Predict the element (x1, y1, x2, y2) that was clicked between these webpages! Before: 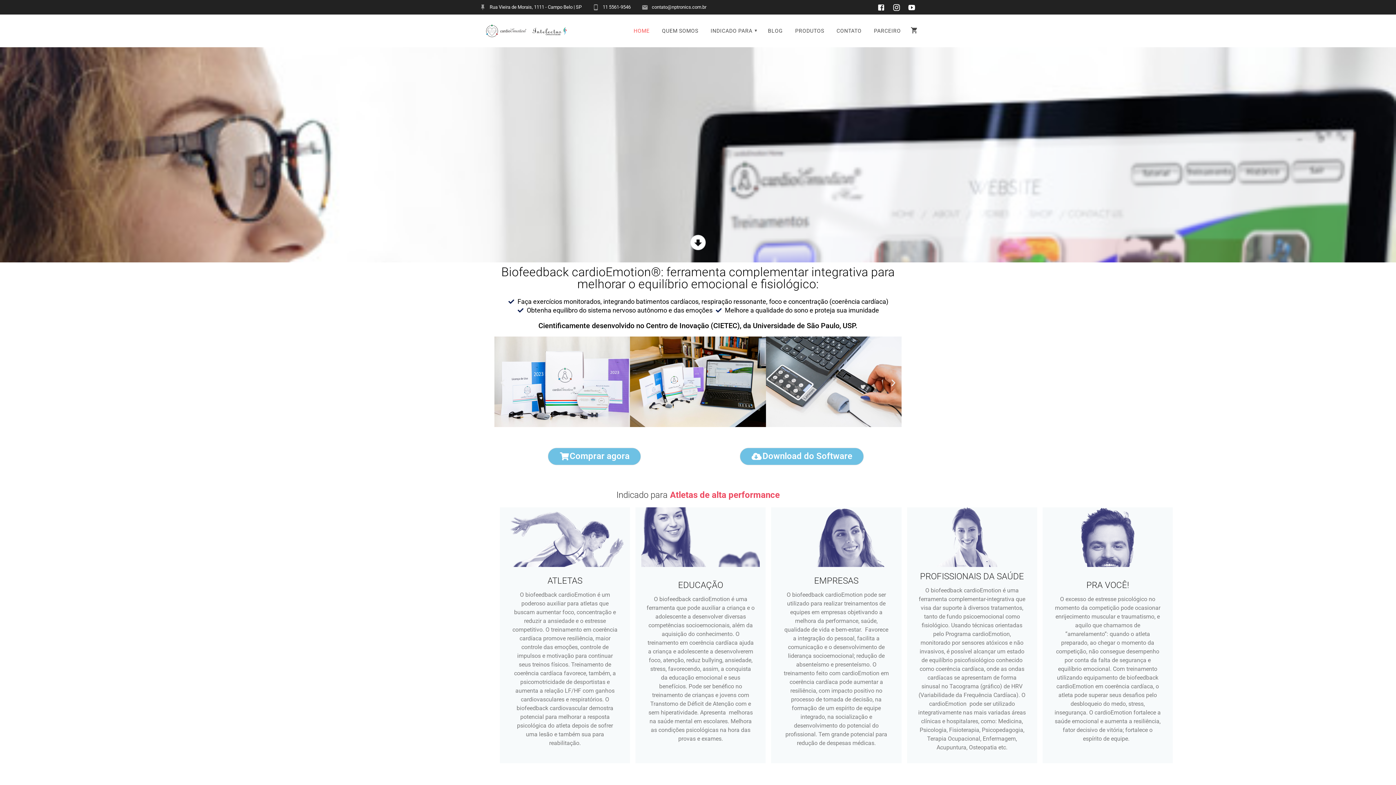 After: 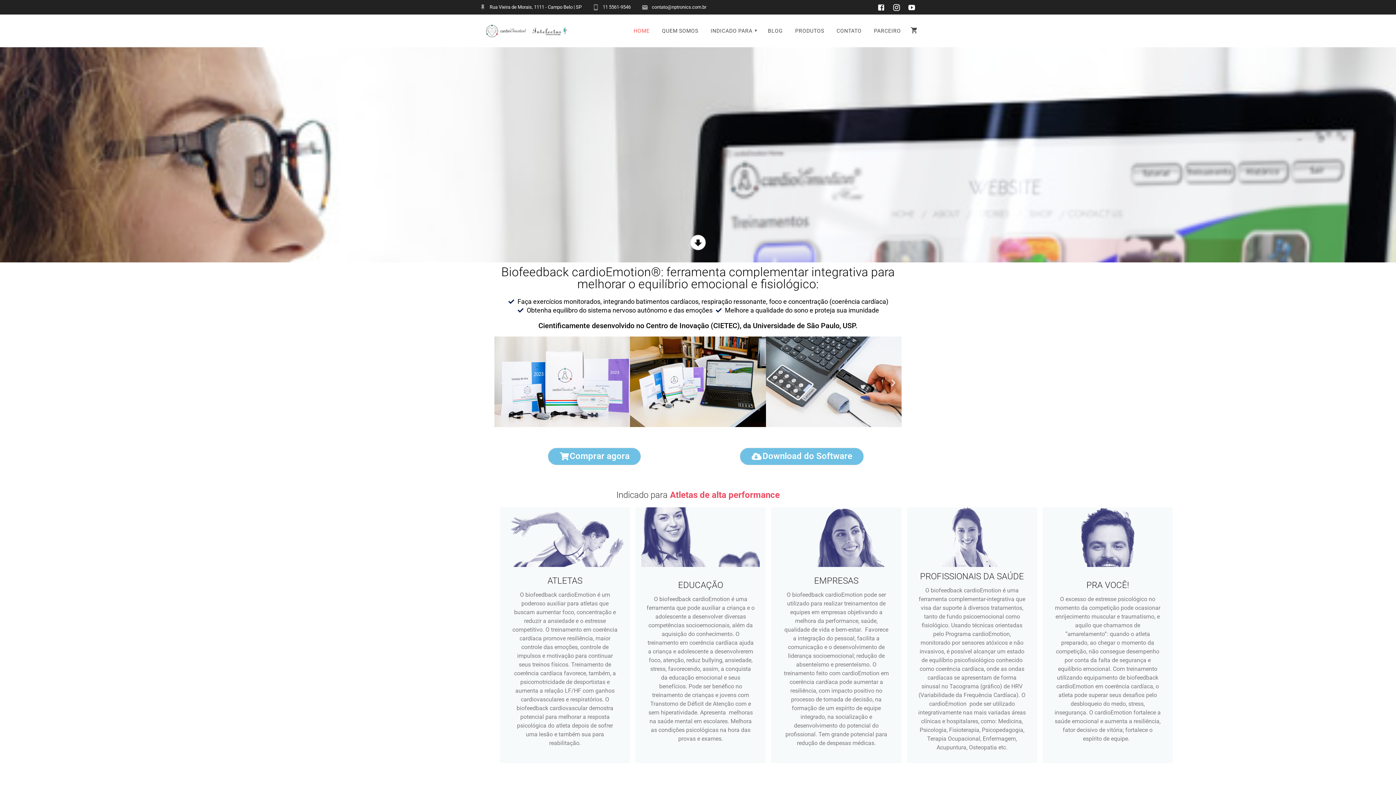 Action: bbox: (479, 18, 571, 43)